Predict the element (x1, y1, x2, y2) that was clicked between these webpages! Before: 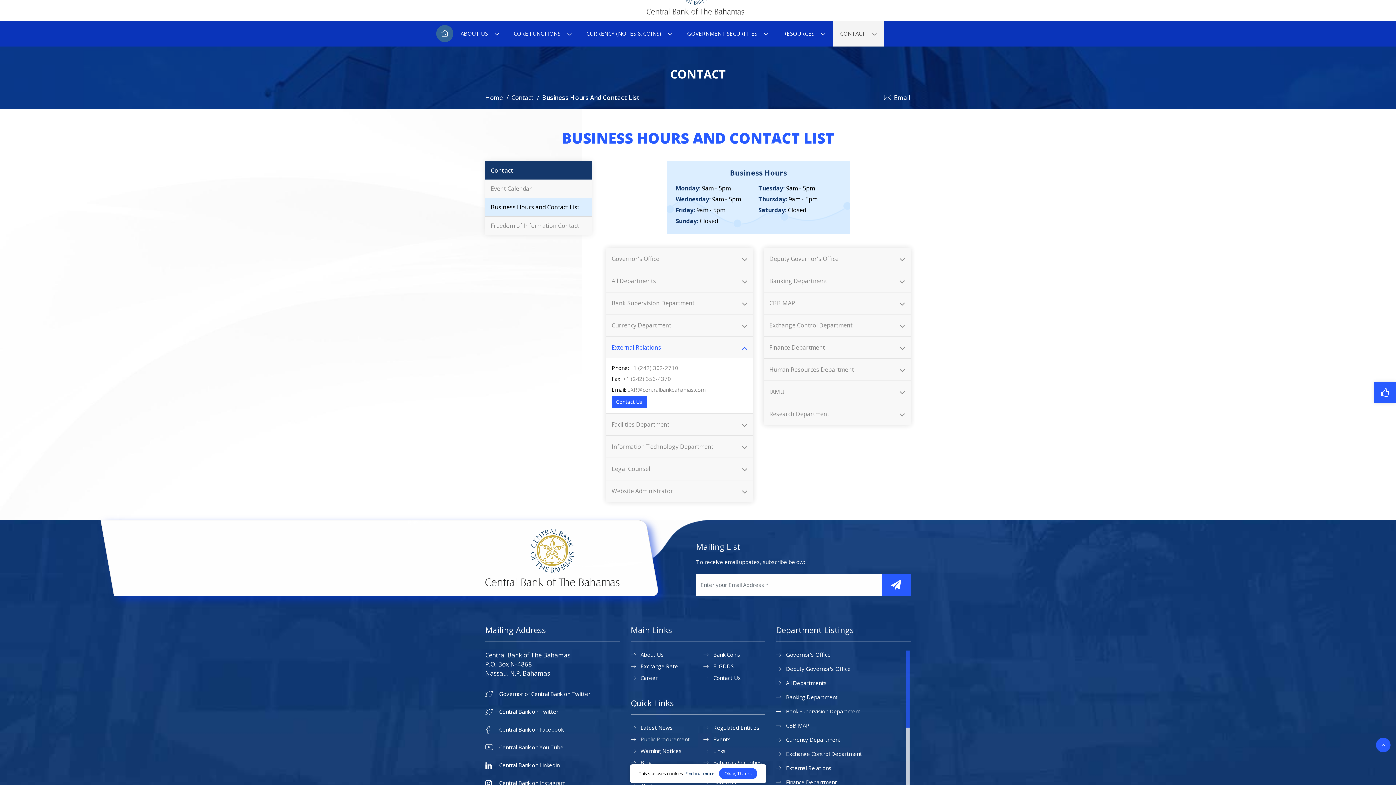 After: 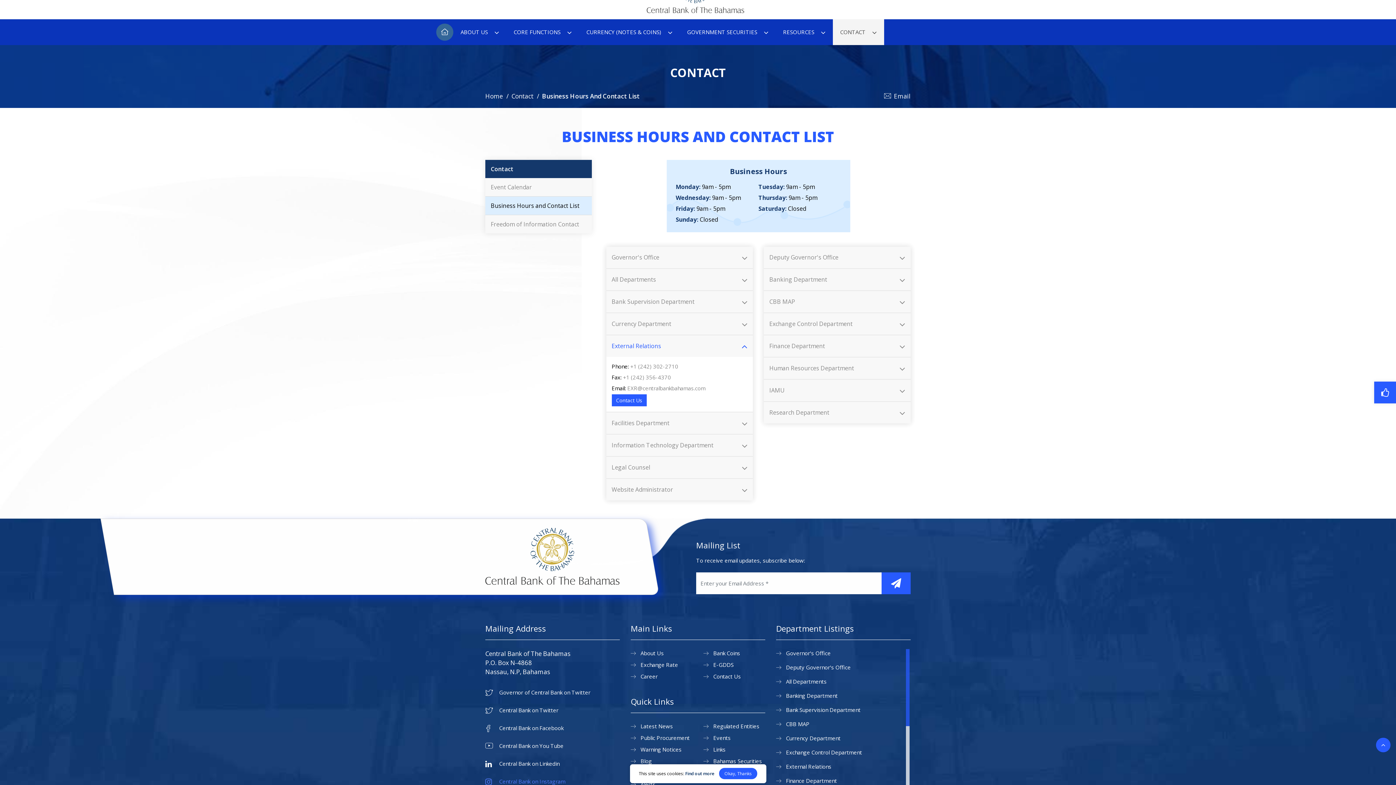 Action: bbox: (485, 780, 565, 786) label: Central Bank on Instagram